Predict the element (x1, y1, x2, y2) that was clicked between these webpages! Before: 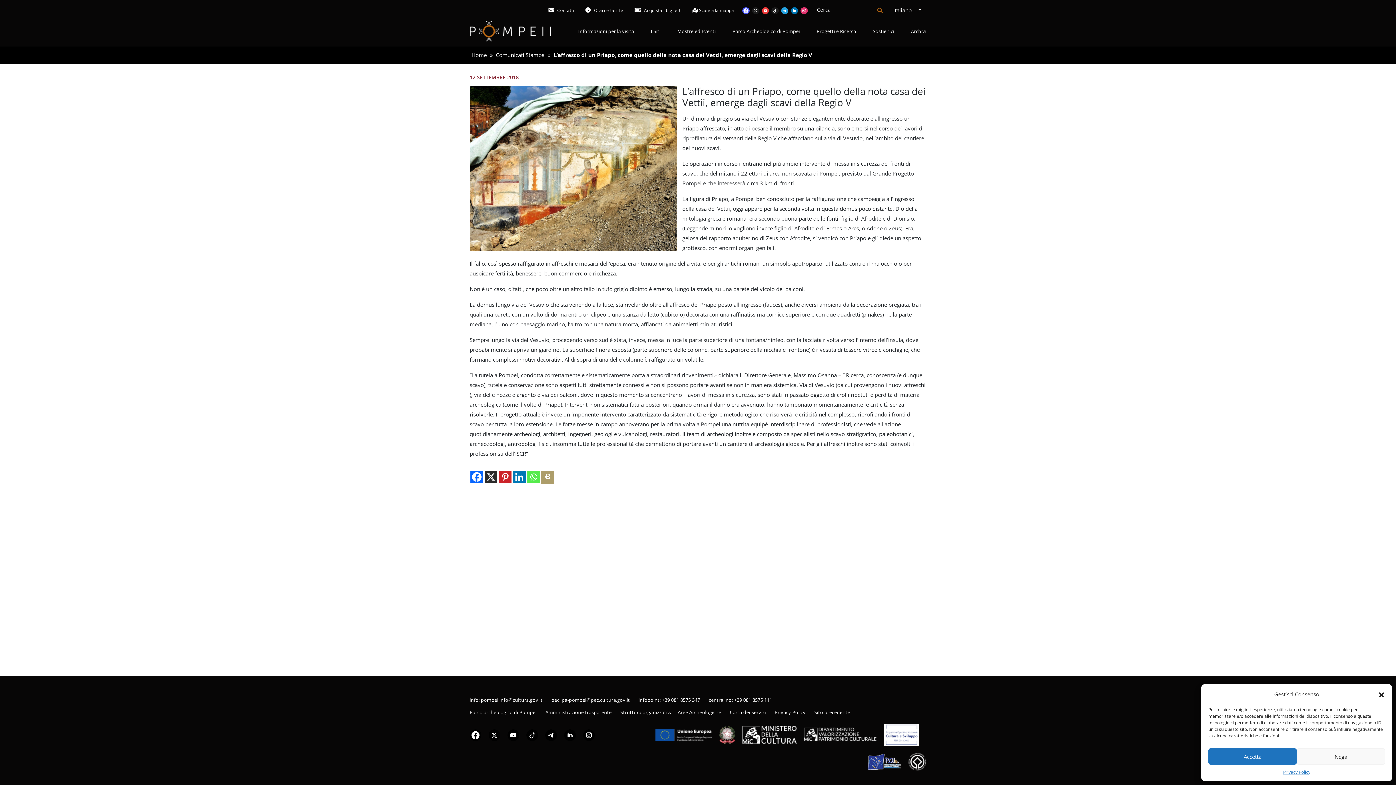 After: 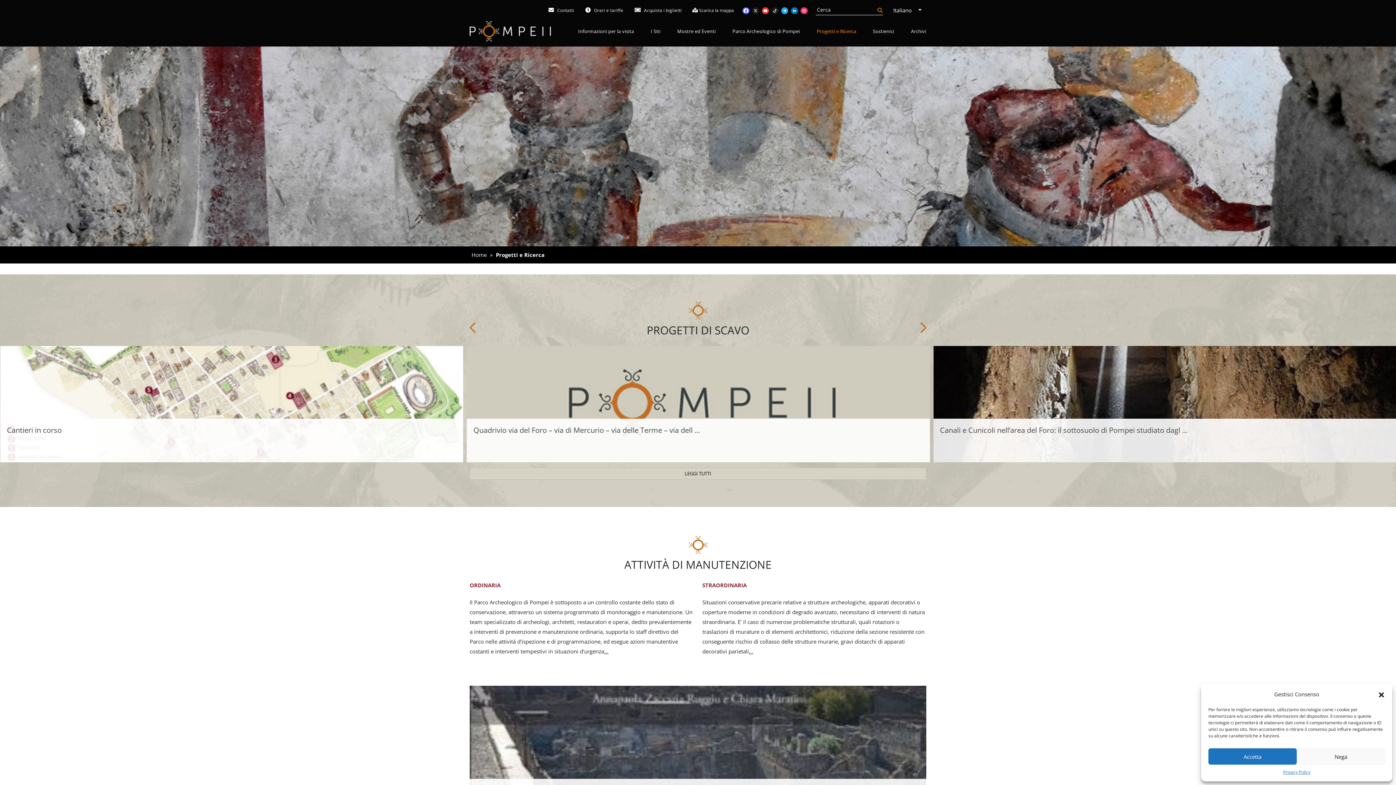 Action: label: Progetti e Ricerca bbox: (808, 17, 864, 44)